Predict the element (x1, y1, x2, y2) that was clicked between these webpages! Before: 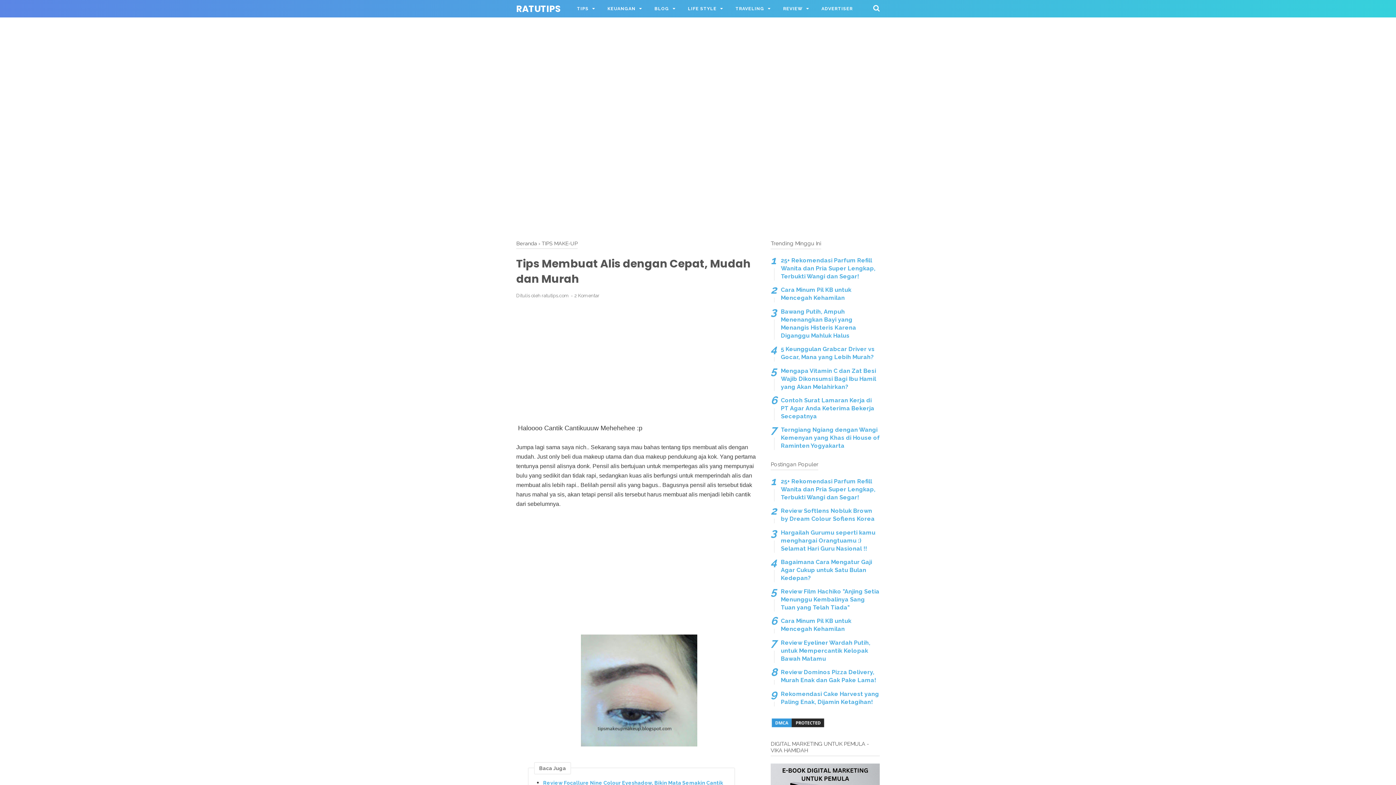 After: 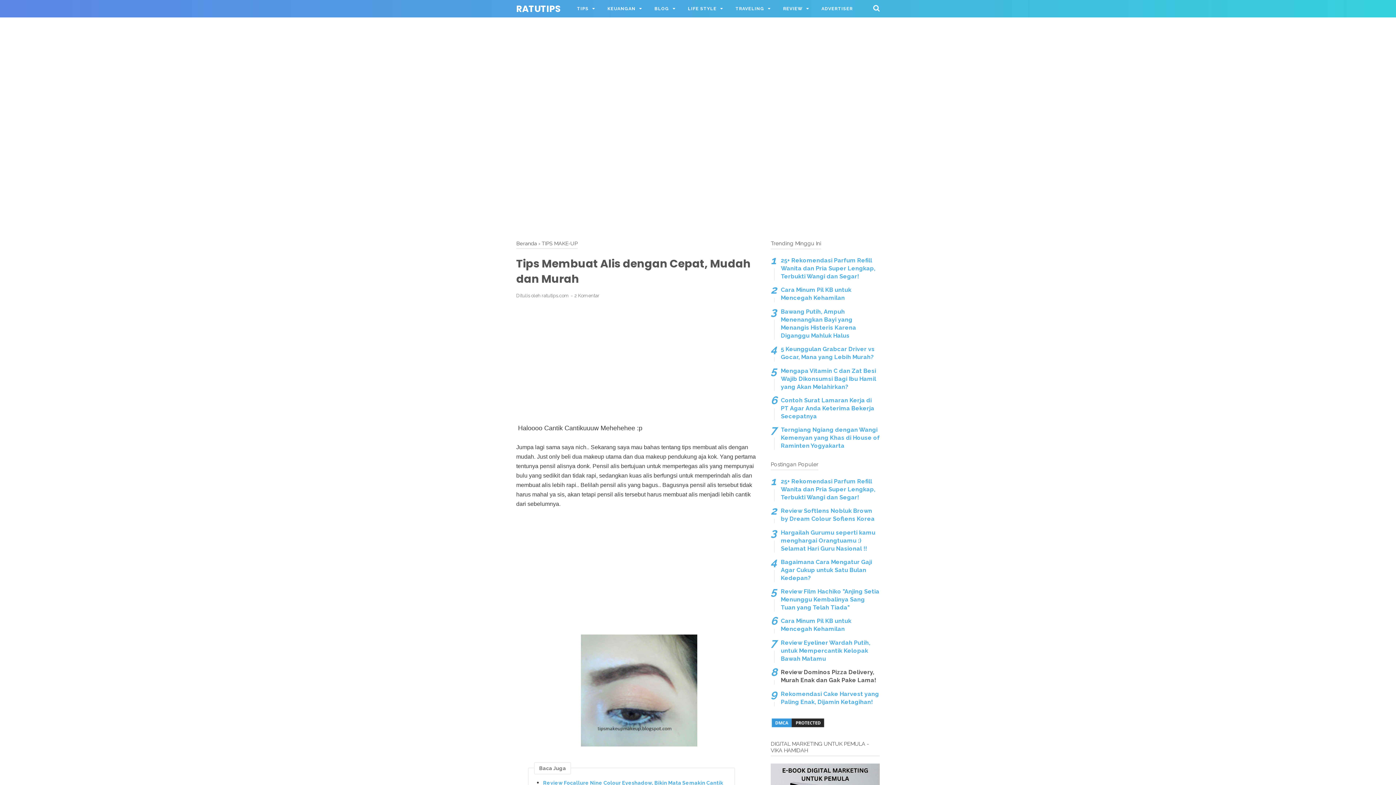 Action: bbox: (770, 668, 880, 685) label: Review Dominos Pizza Delivery, Murah Enak dan Gak Pake Lama!